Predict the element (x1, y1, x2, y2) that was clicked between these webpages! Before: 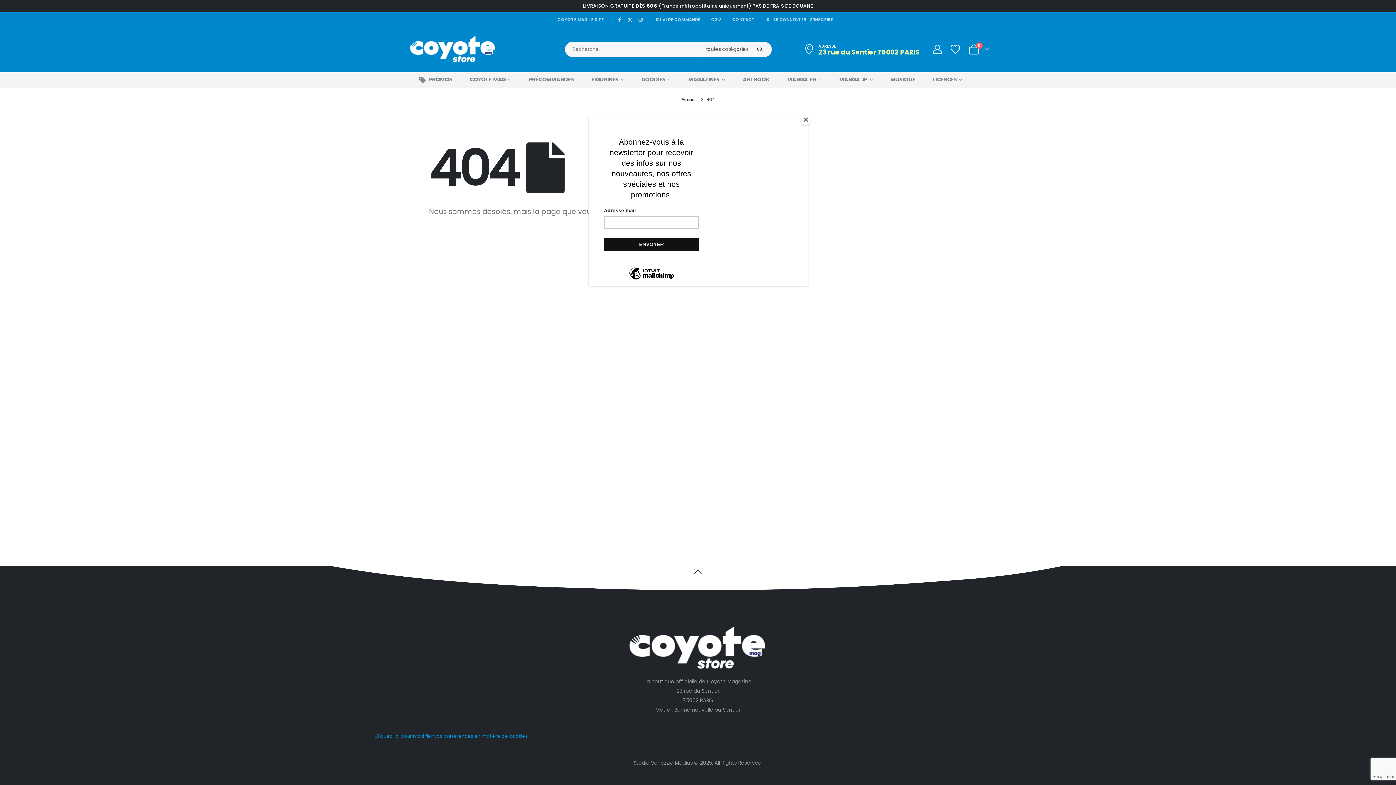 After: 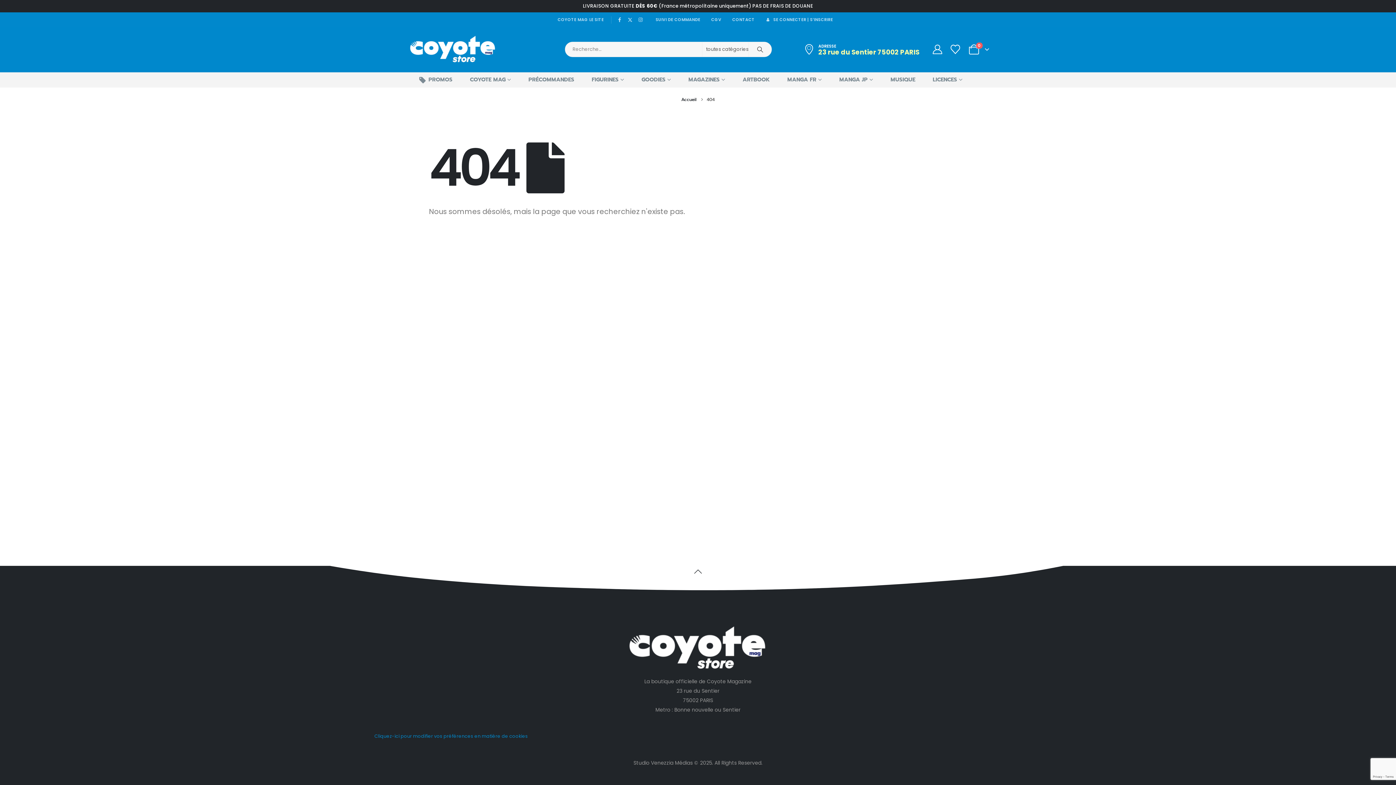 Action: bbox: (800, 114, 811, 125) label: Close